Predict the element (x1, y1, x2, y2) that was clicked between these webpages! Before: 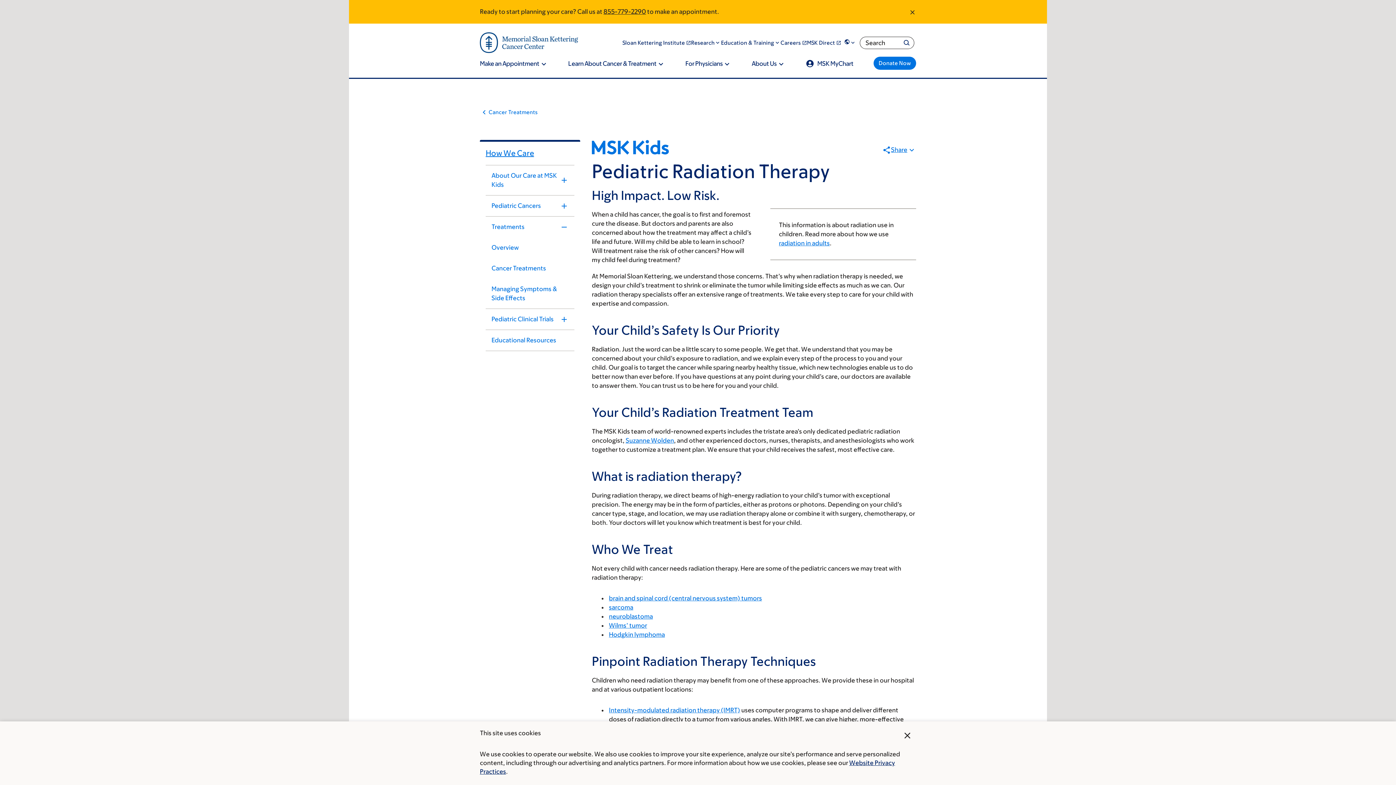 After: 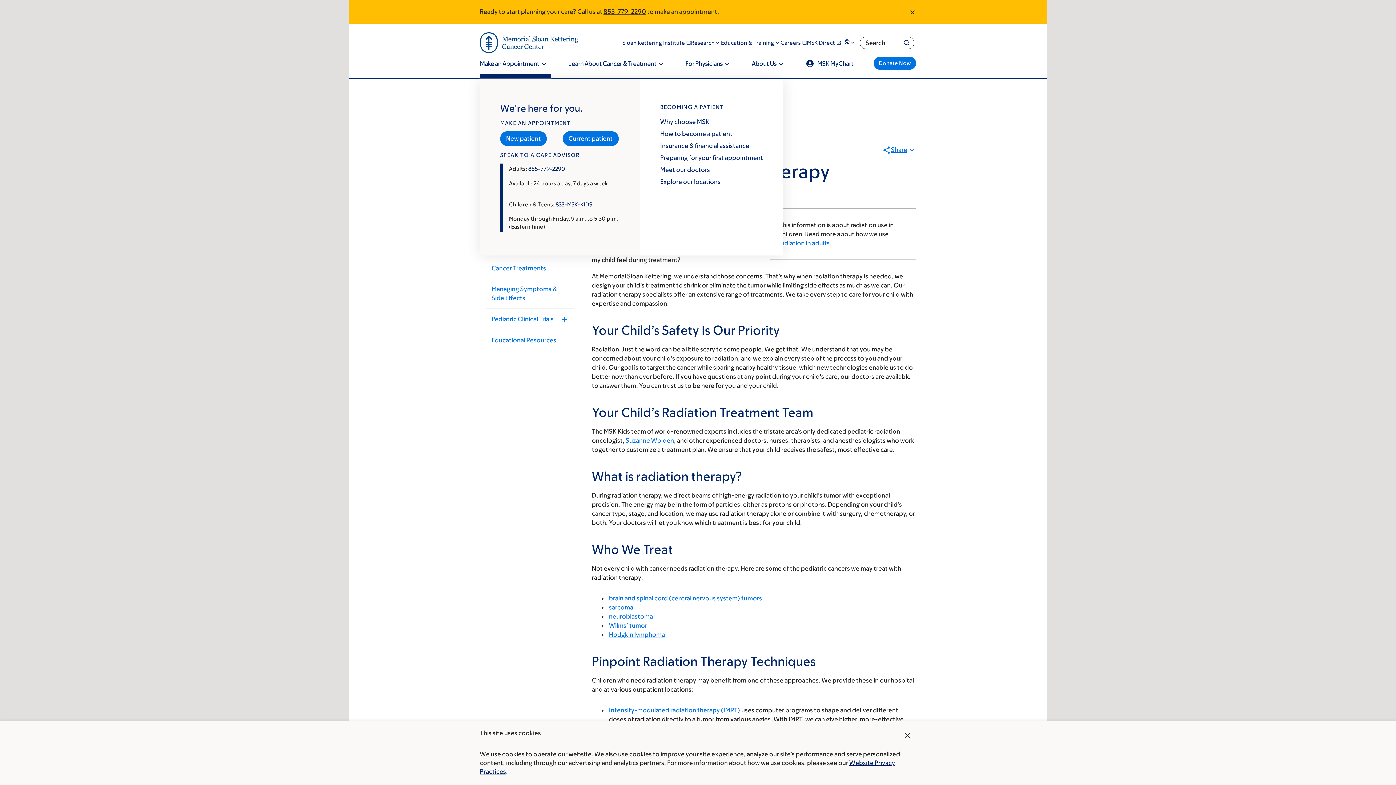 Action: bbox: (480, 59, 551, 77) label: Make an Appointment